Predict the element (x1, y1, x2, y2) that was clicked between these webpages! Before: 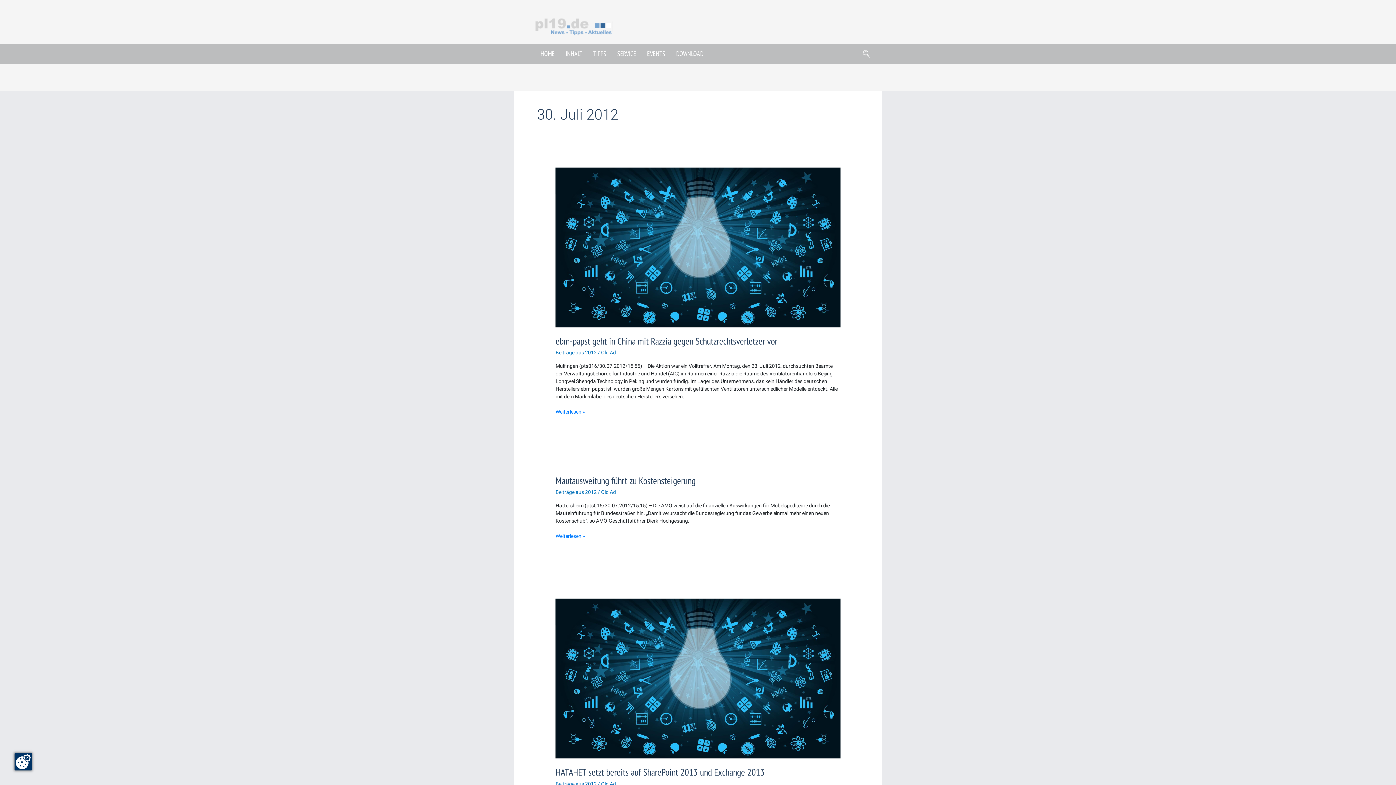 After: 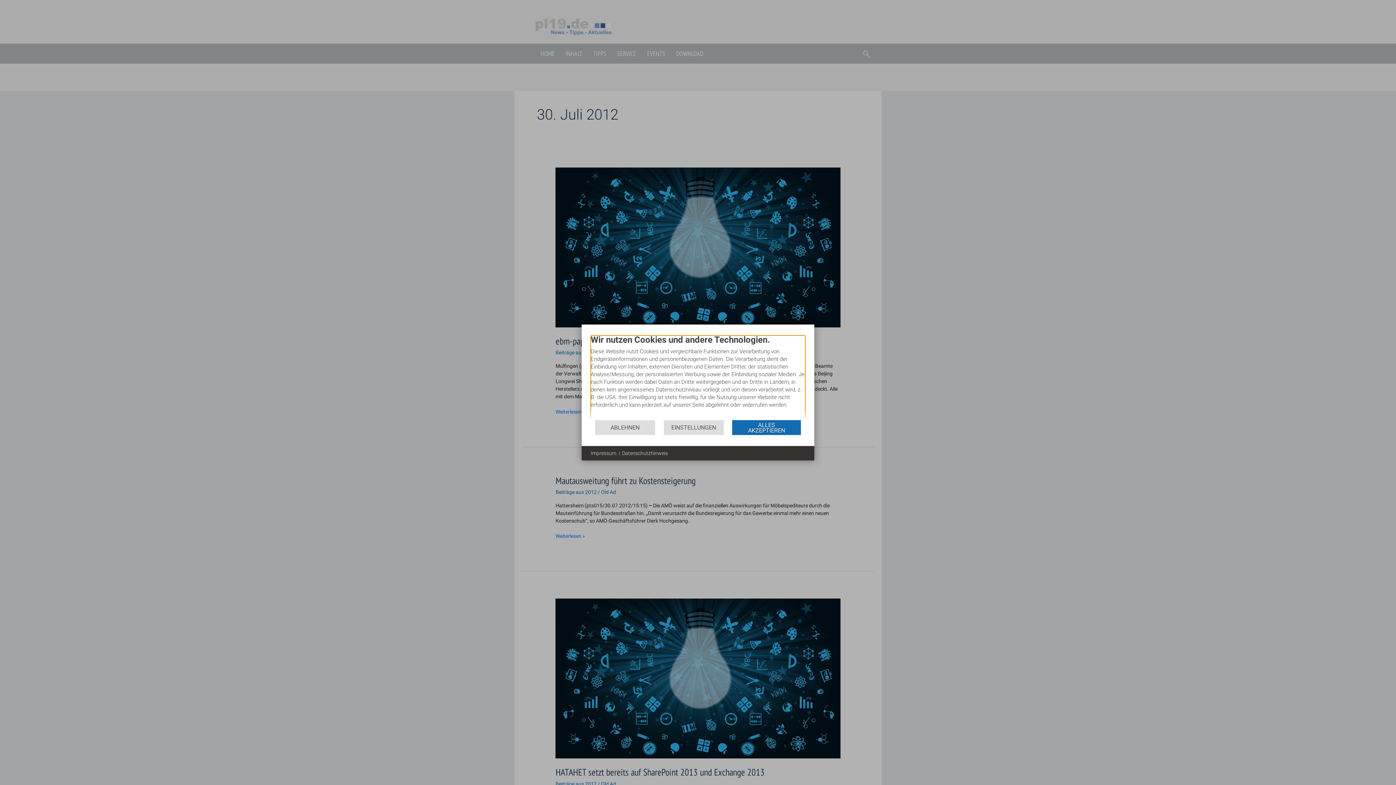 Action: bbox: (14, 753, 32, 770)